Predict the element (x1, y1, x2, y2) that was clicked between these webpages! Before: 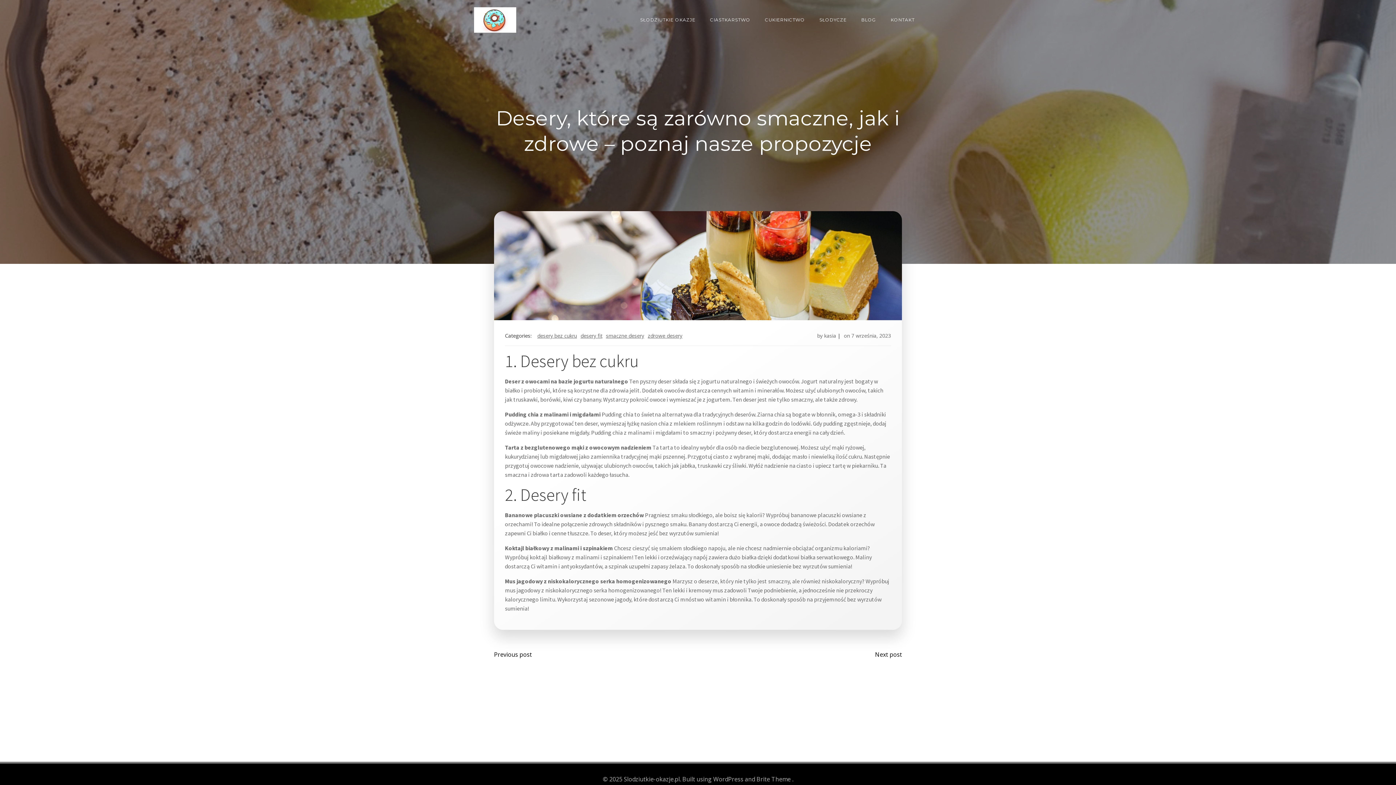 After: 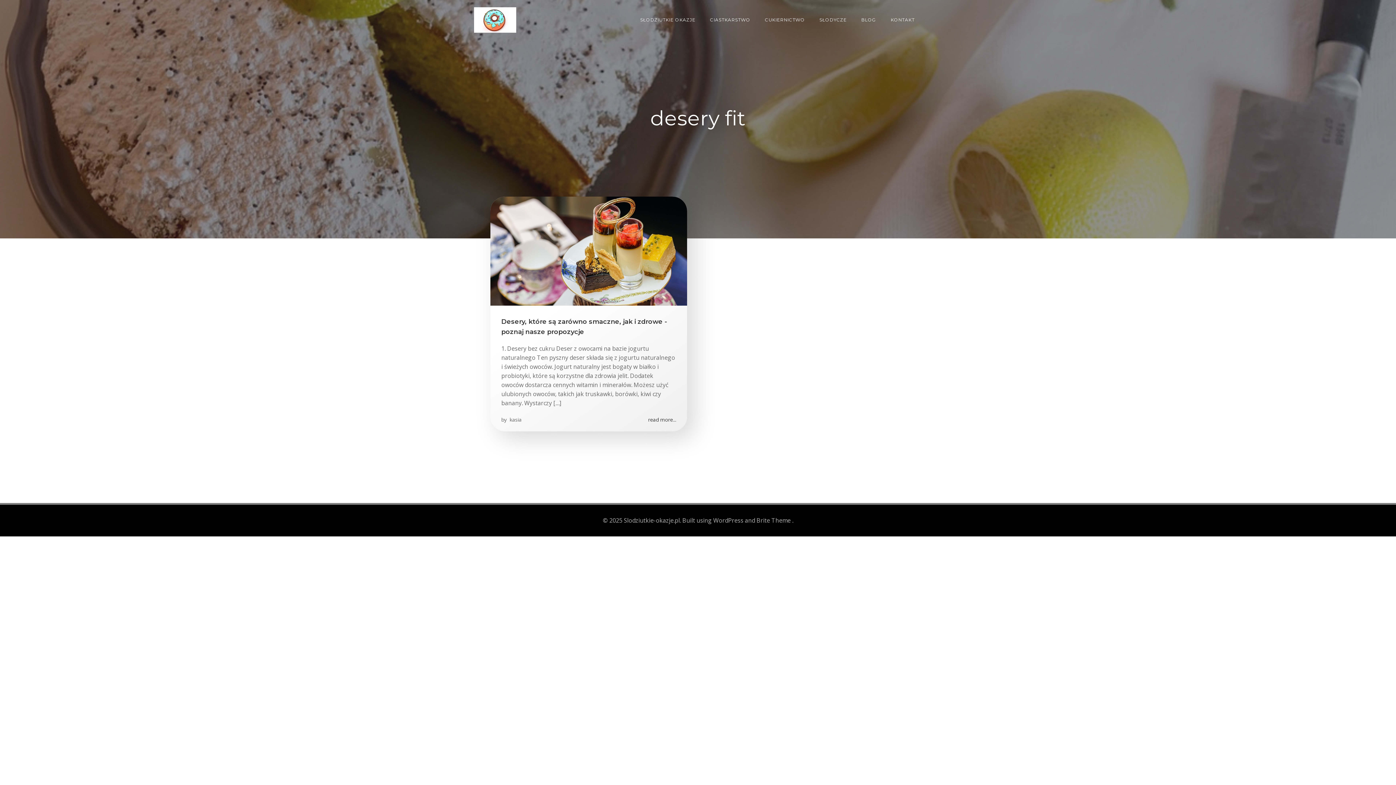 Action: label: desery fit bbox: (580, 332, 602, 339)